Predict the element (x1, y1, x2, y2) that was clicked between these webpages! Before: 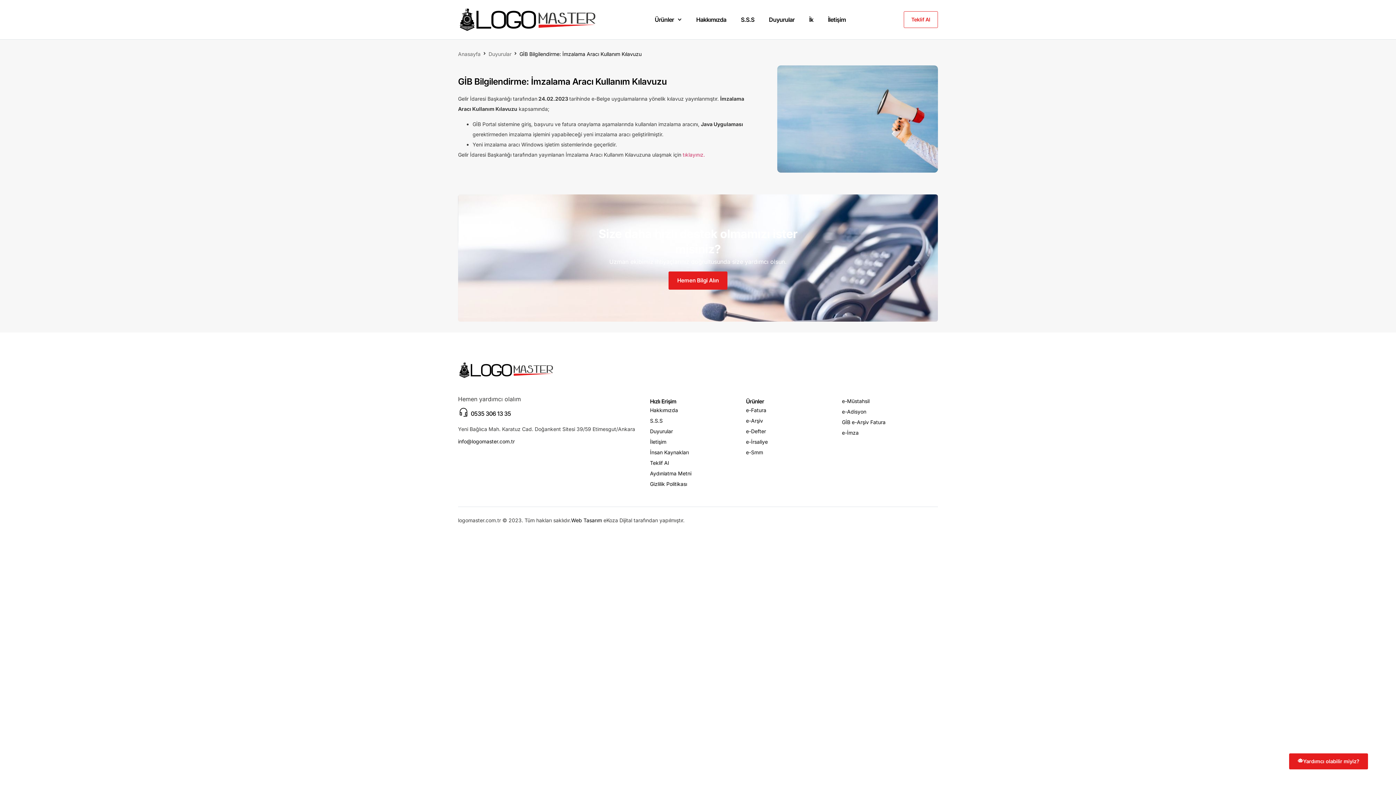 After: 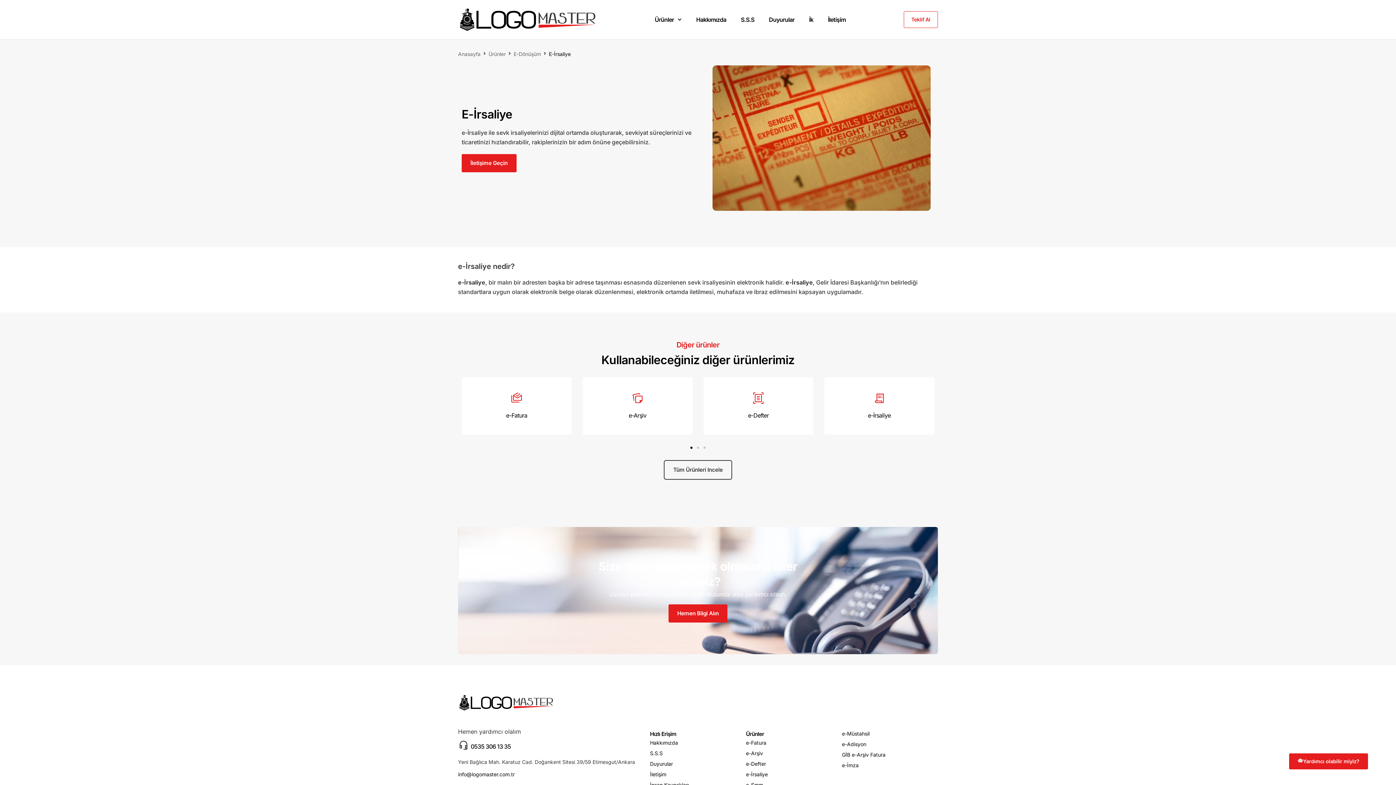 Action: label: e-İrsaliye bbox: (746, 437, 842, 446)